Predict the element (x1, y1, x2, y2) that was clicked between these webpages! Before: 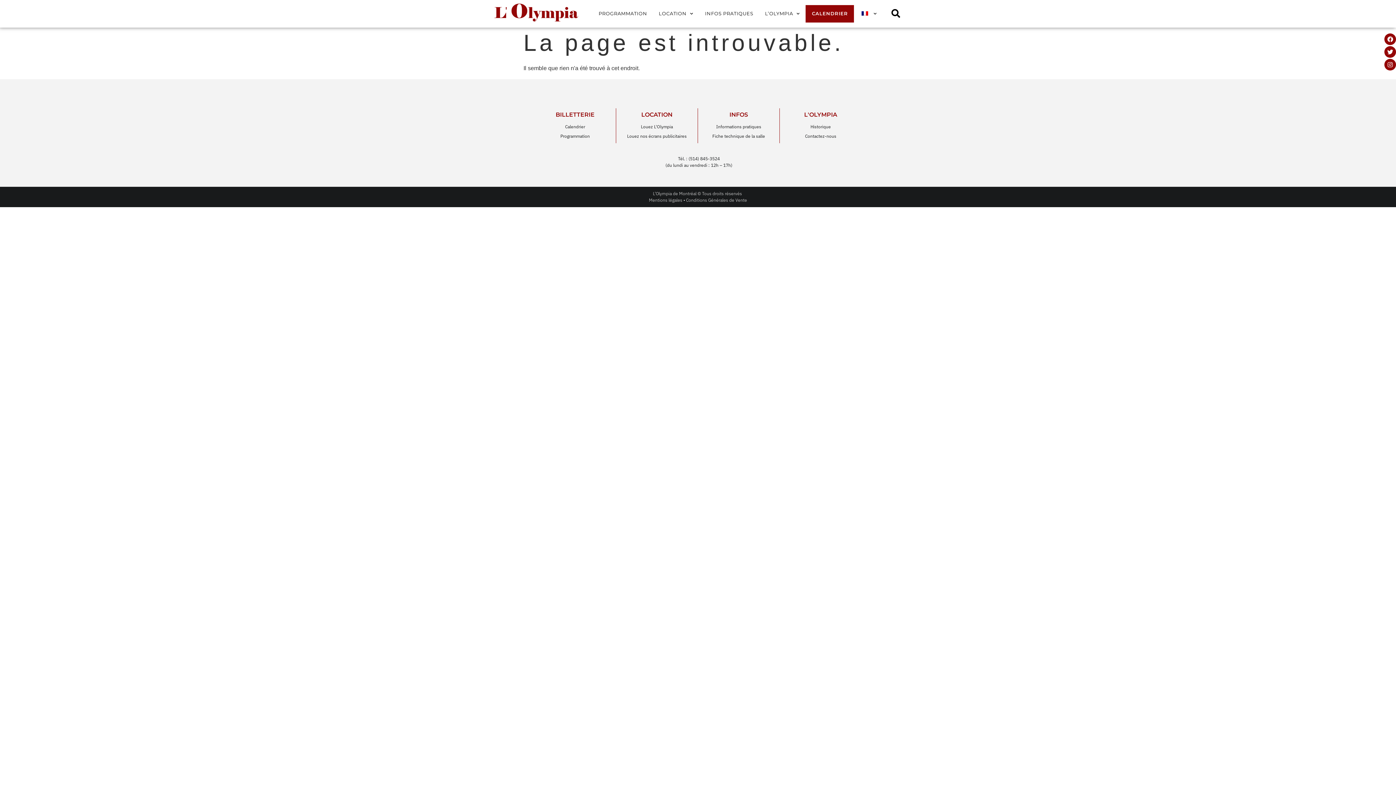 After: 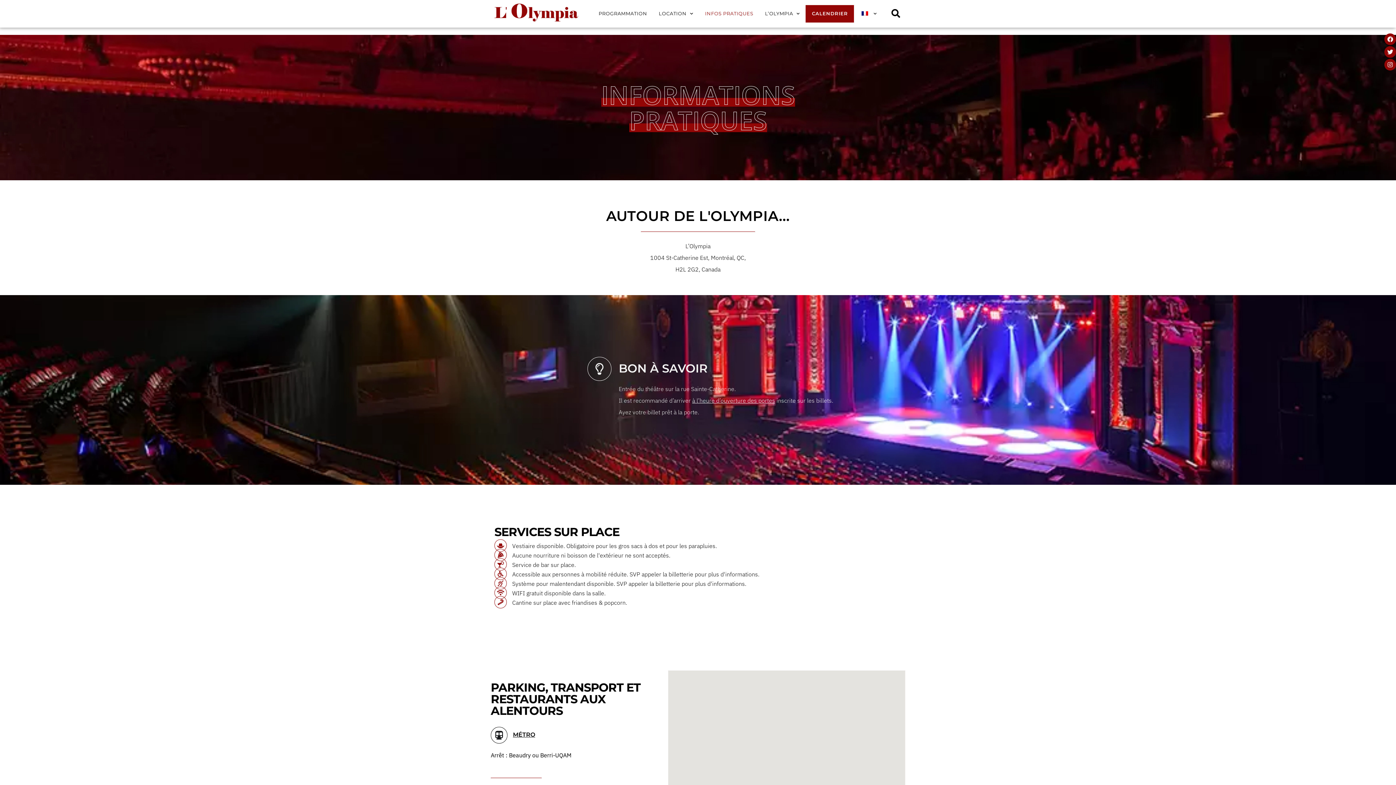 Action: label: Informations pratiques bbox: (701, 123, 776, 130)